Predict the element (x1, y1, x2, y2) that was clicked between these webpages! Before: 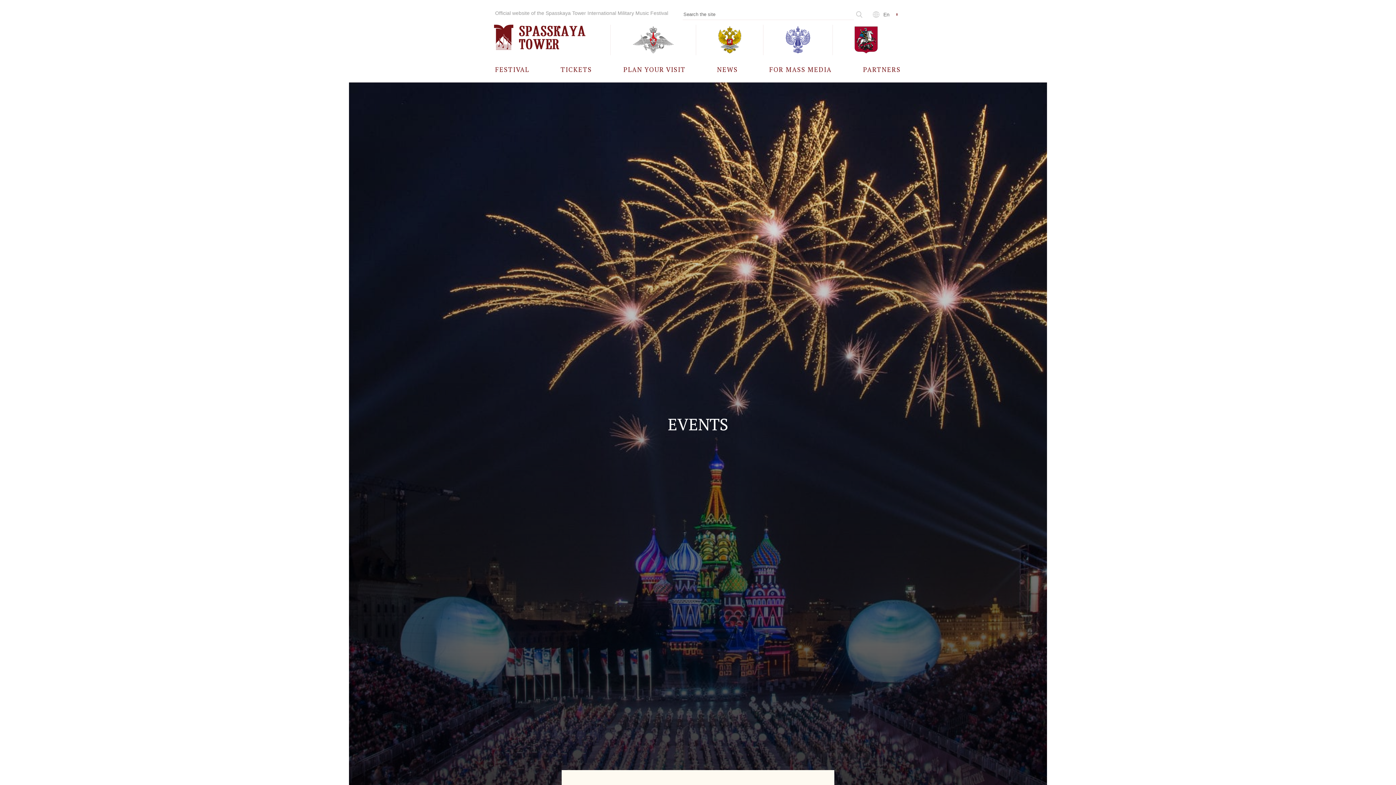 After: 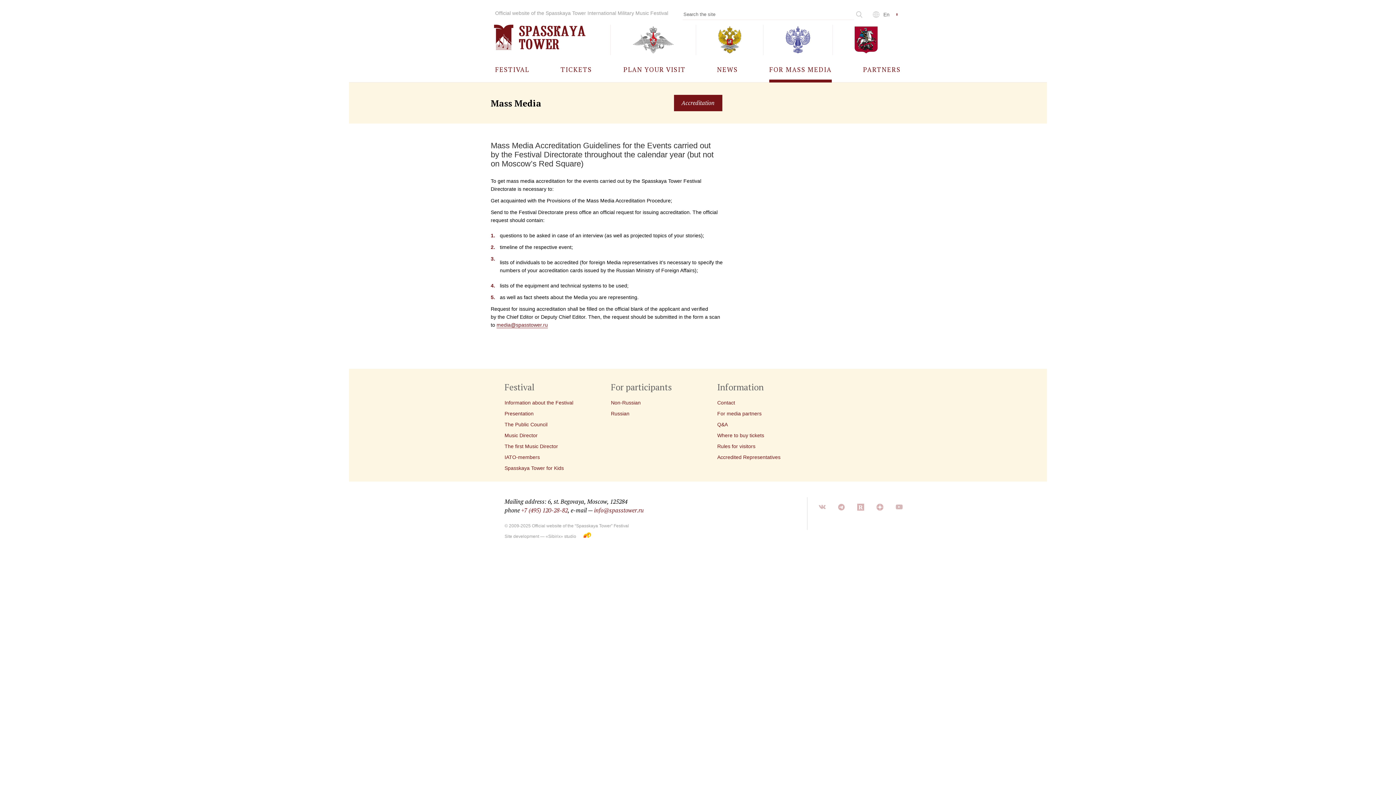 Action: label: FOR MASS MEDIA bbox: (769, 56, 831, 82)